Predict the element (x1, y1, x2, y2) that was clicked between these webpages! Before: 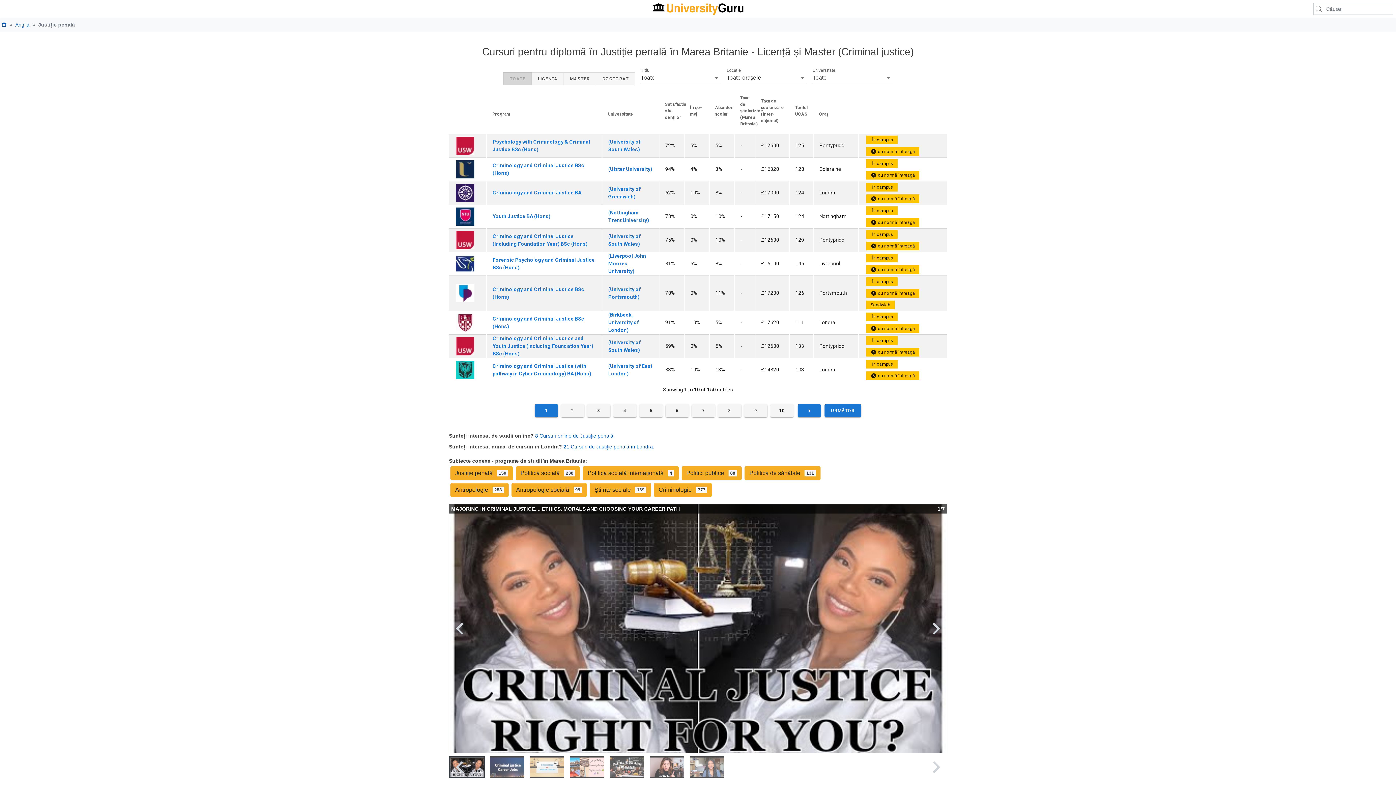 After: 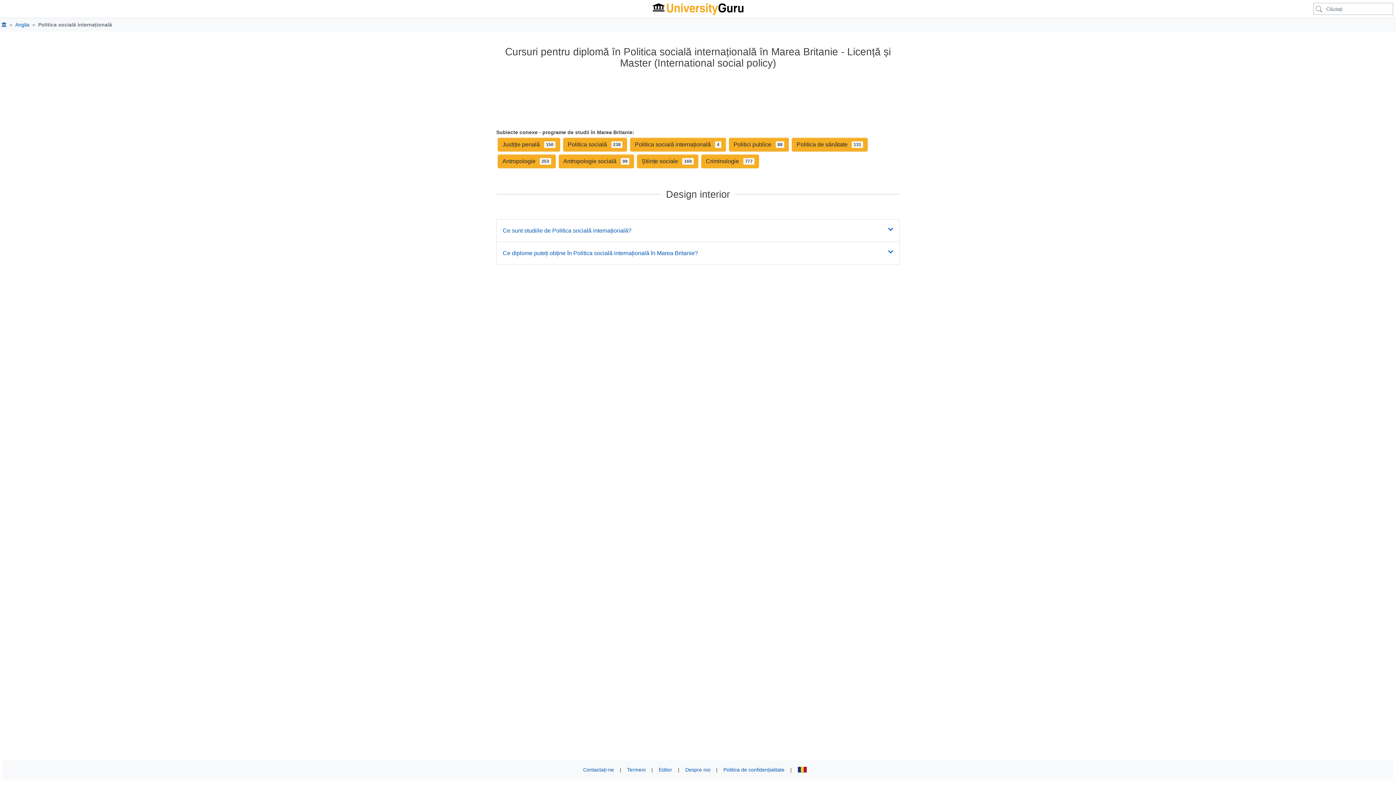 Action: bbox: (582, 466, 678, 480) label: Politica socială internațională   4